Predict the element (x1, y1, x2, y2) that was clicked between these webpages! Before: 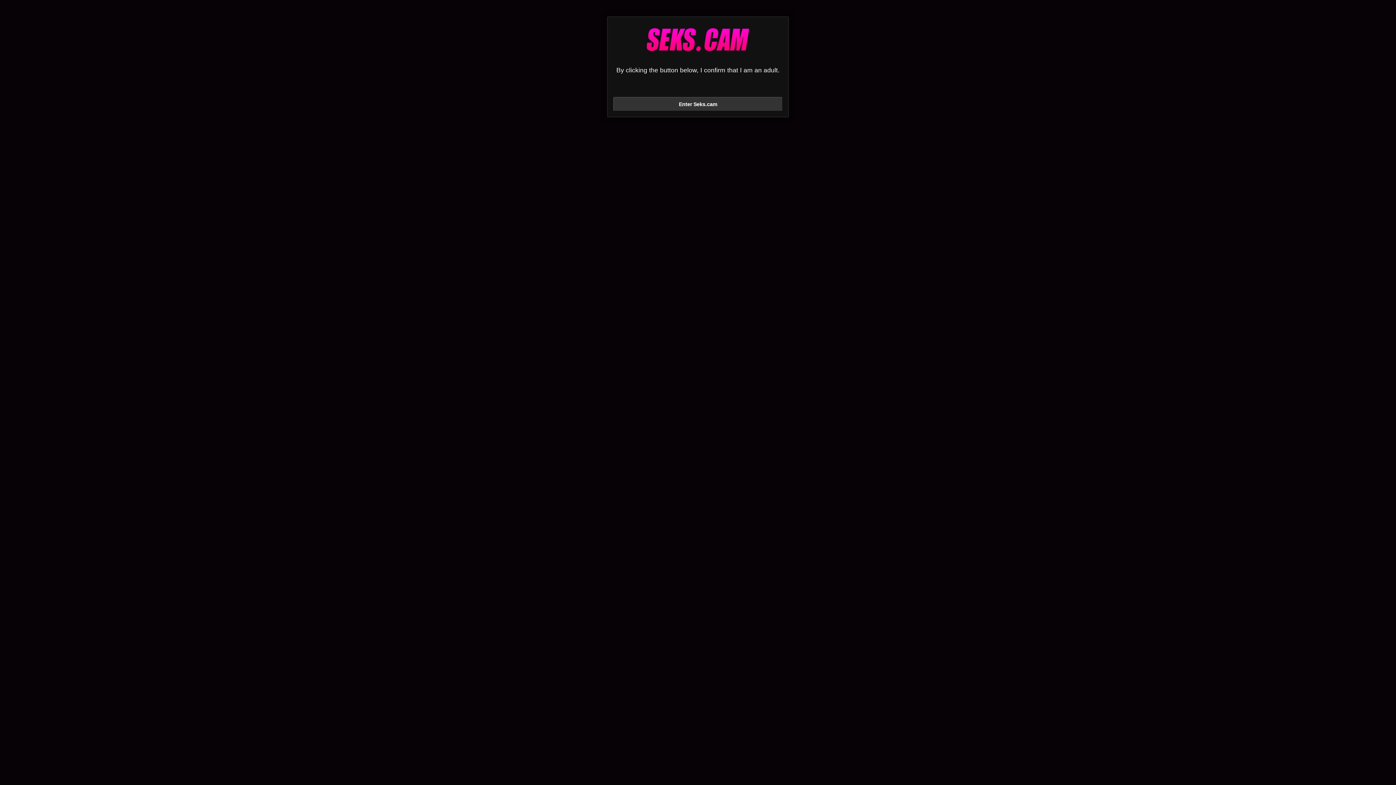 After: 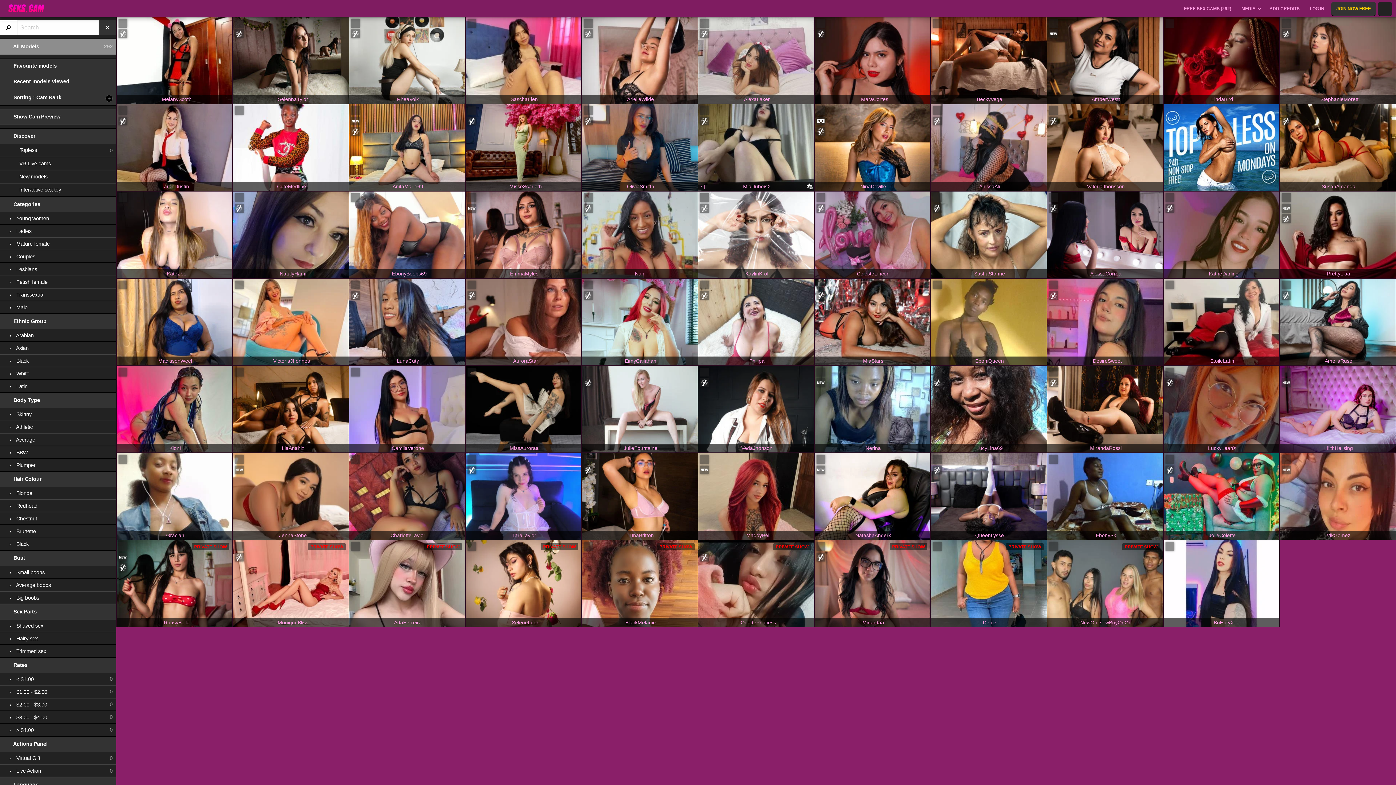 Action: bbox: (613, 97, 782, 111) label: Enter Seks.cam